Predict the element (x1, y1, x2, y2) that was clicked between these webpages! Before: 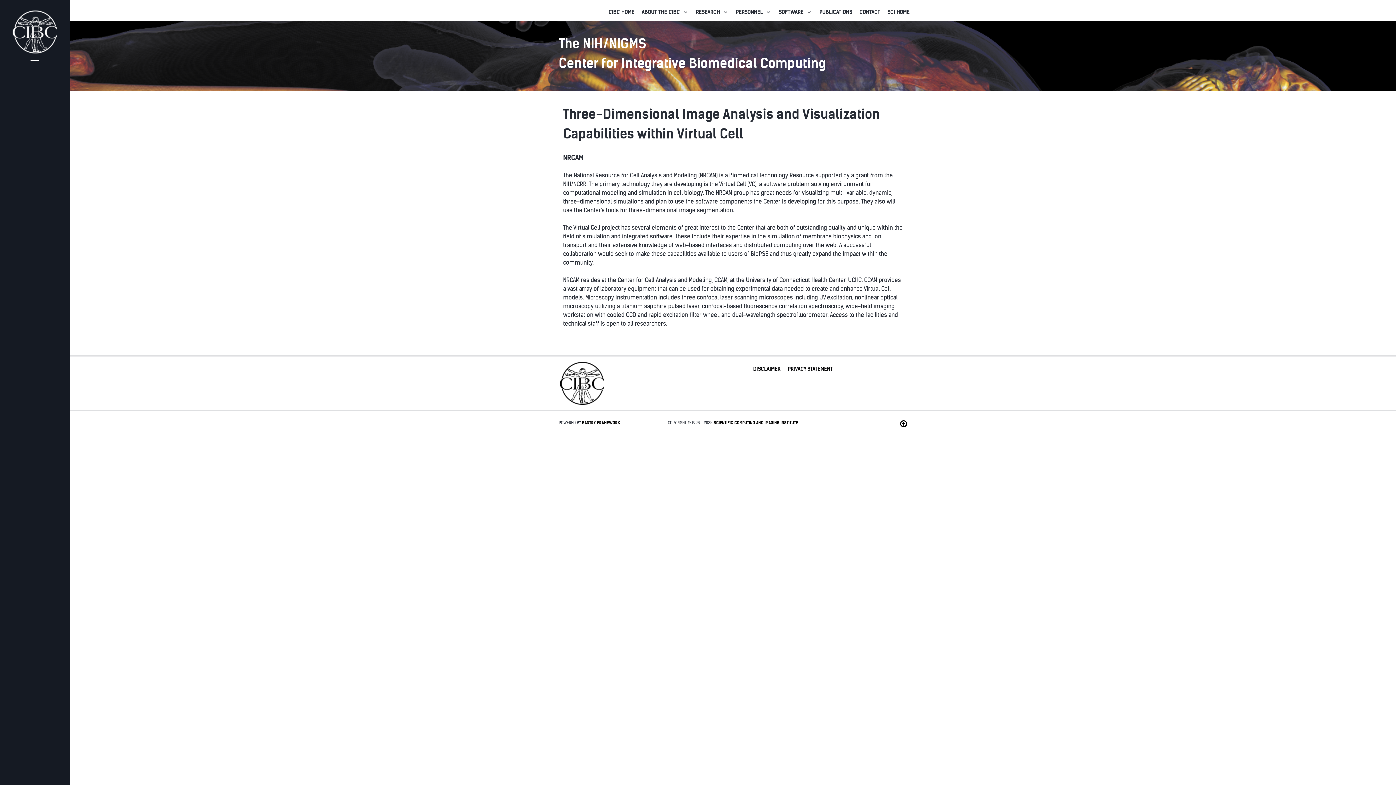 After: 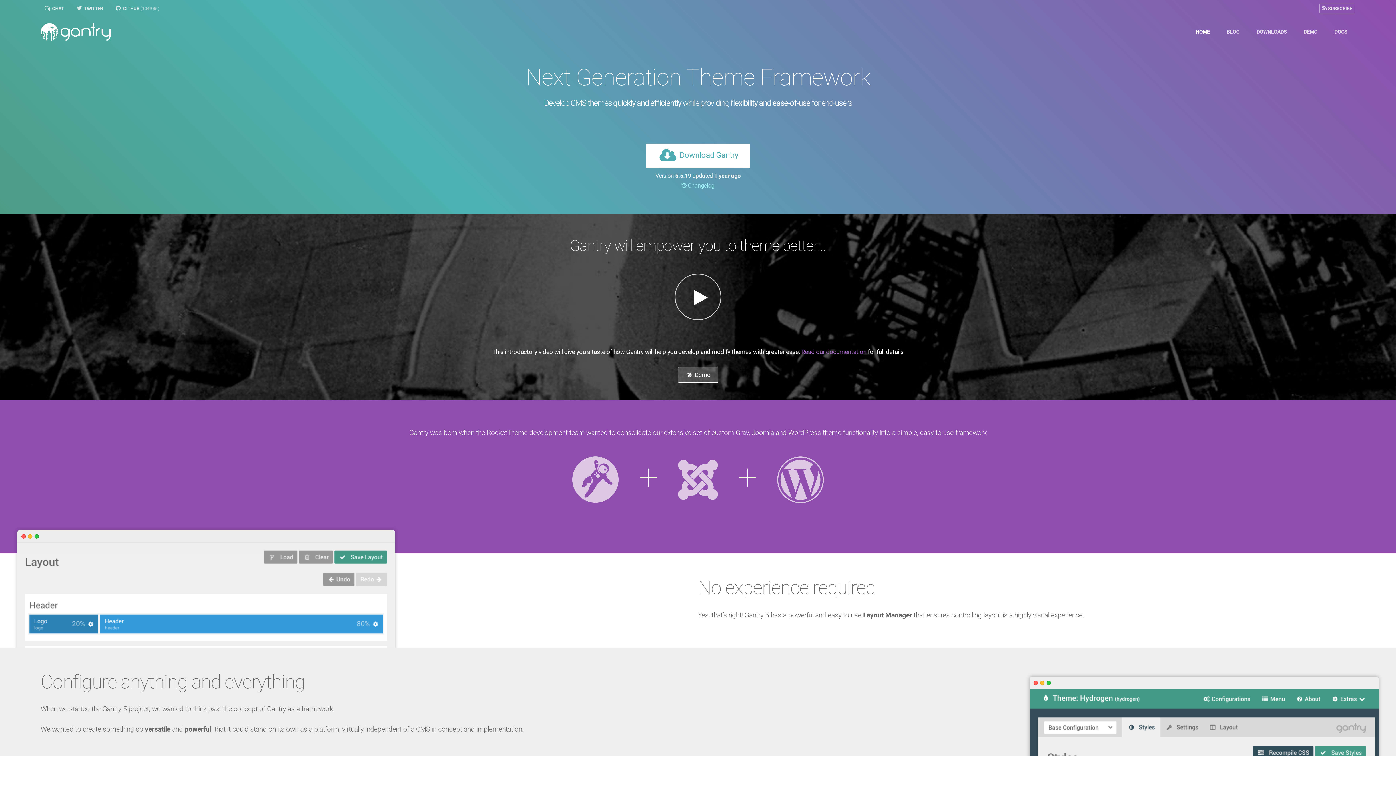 Action: label: GANTRY FRAMEWORK bbox: (582, 420, 620, 425)